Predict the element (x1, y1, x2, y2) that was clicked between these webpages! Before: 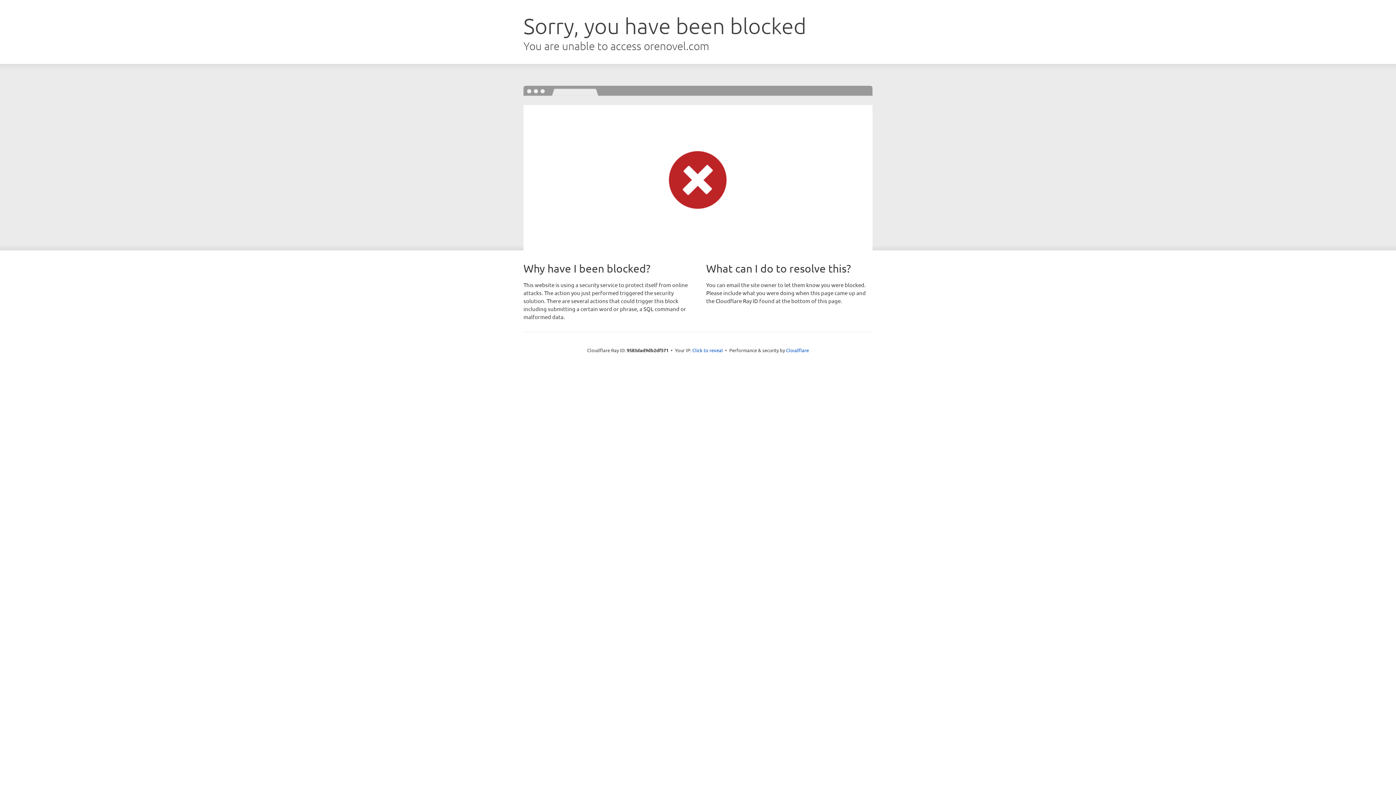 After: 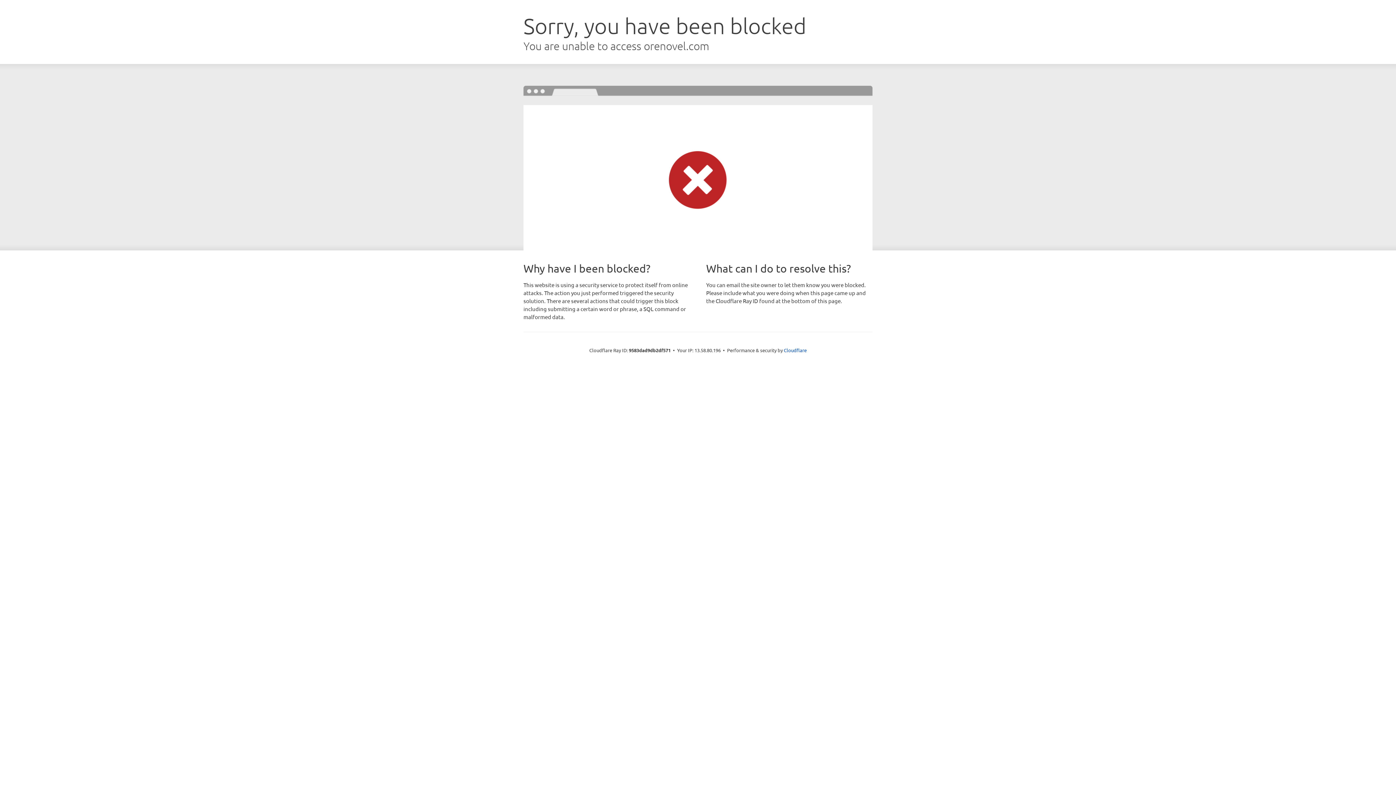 Action: label: Click to reveal bbox: (692, 346, 723, 353)